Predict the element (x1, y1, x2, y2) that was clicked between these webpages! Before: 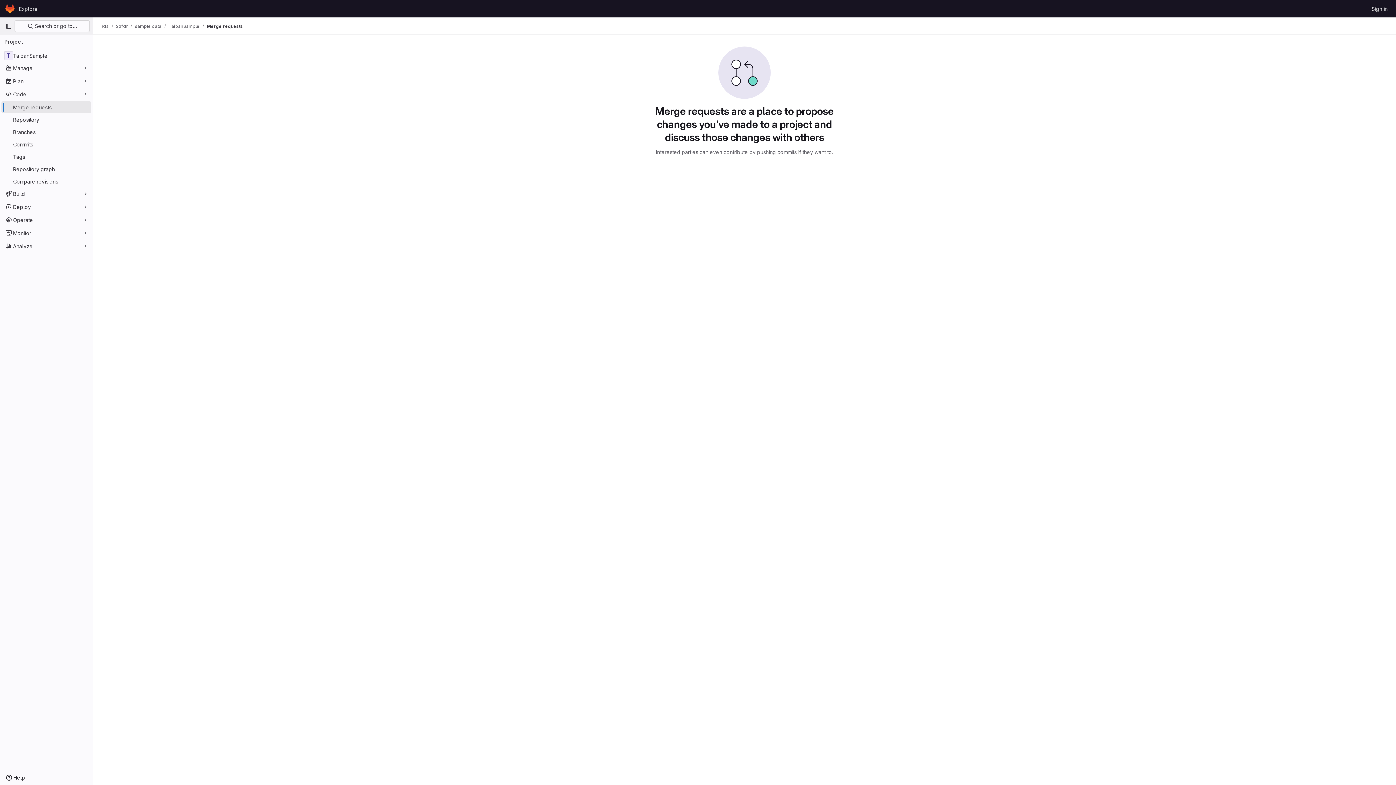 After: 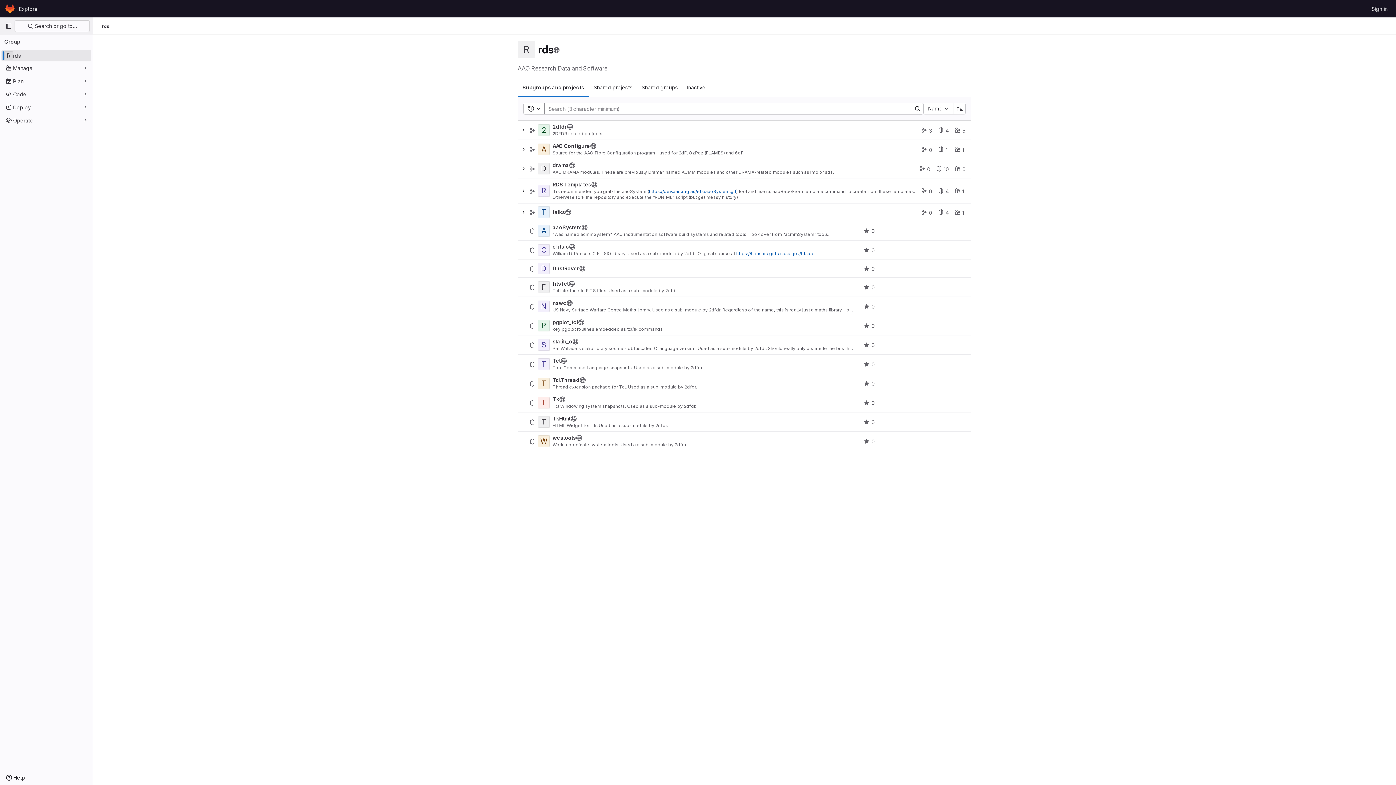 Action: label: rds bbox: (101, 23, 108, 29)